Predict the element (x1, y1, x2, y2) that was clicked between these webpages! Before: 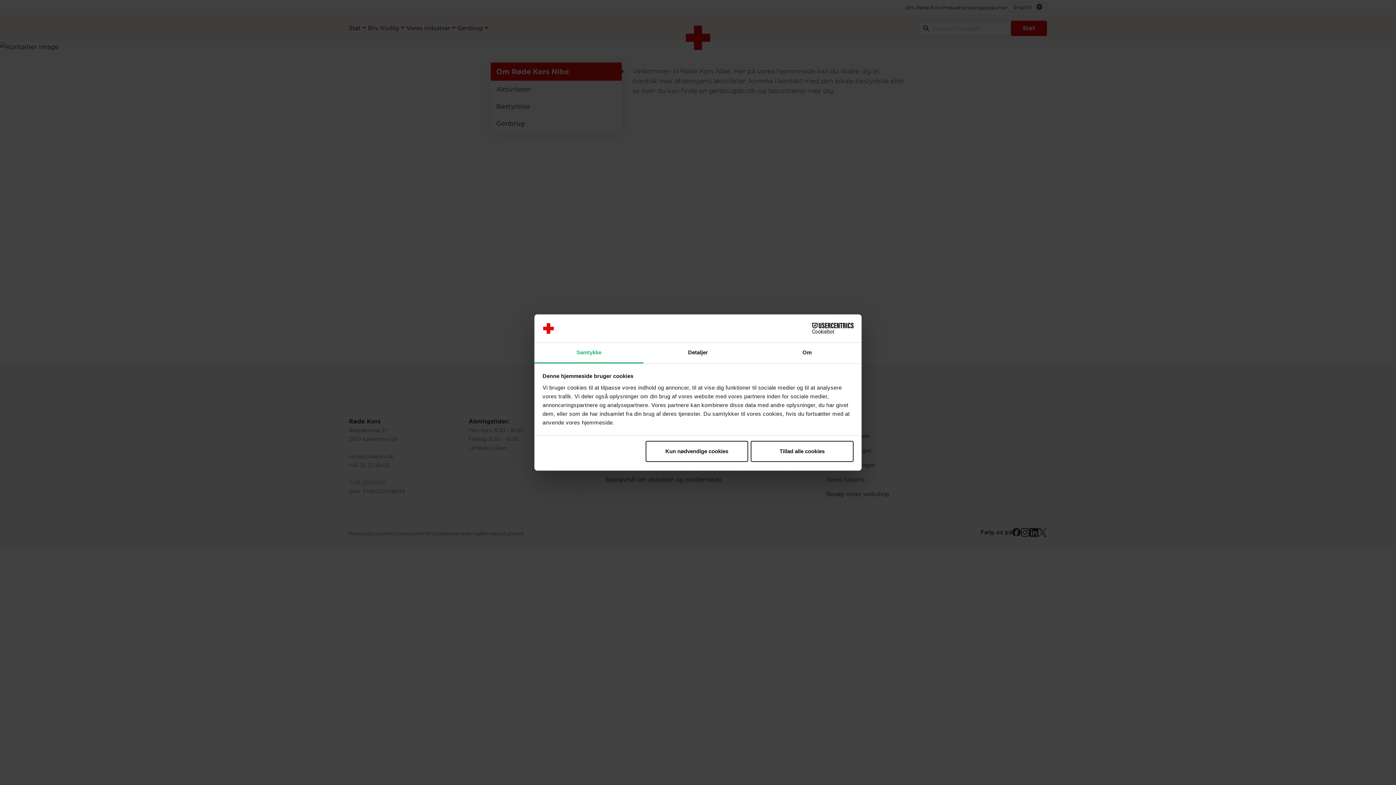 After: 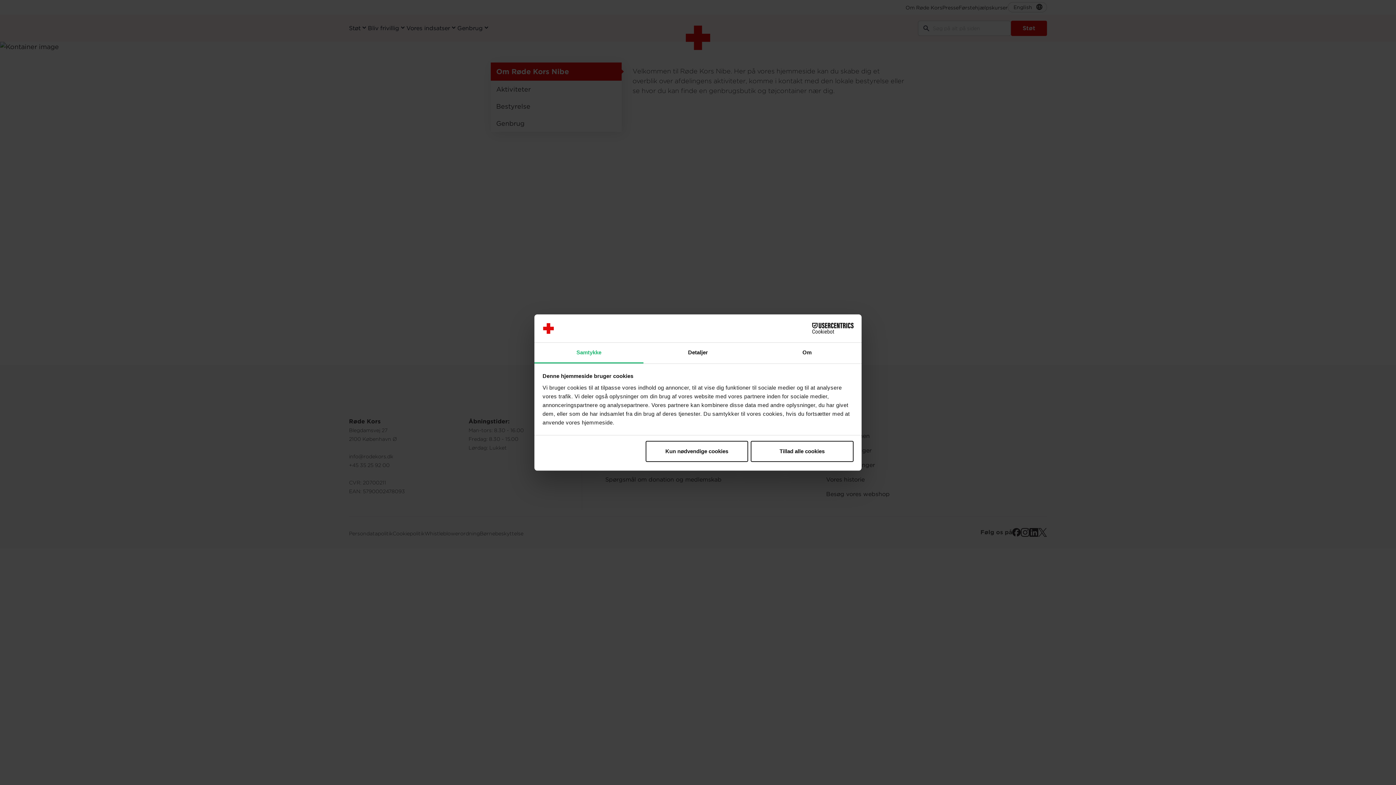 Action: bbox: (534, 342, 643, 363) label: Samtykke